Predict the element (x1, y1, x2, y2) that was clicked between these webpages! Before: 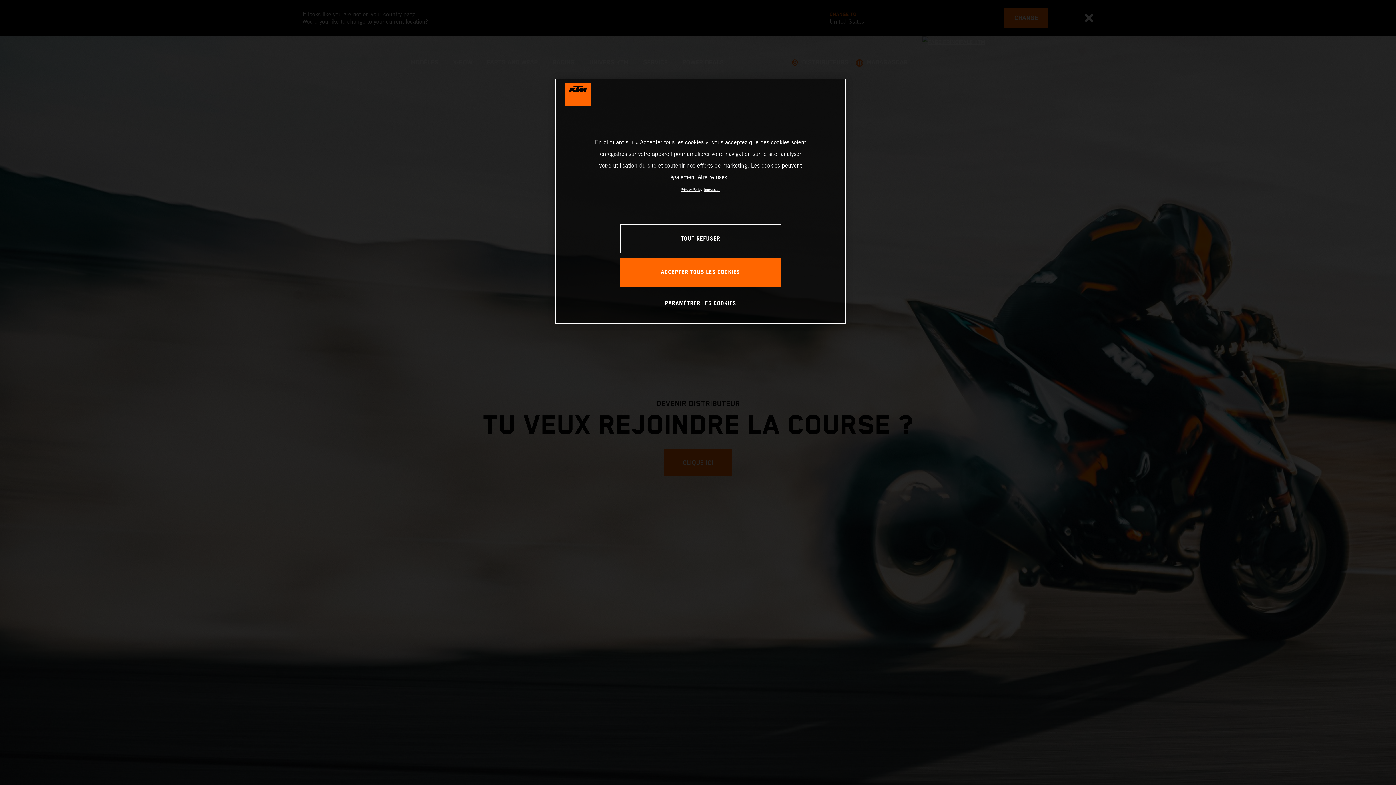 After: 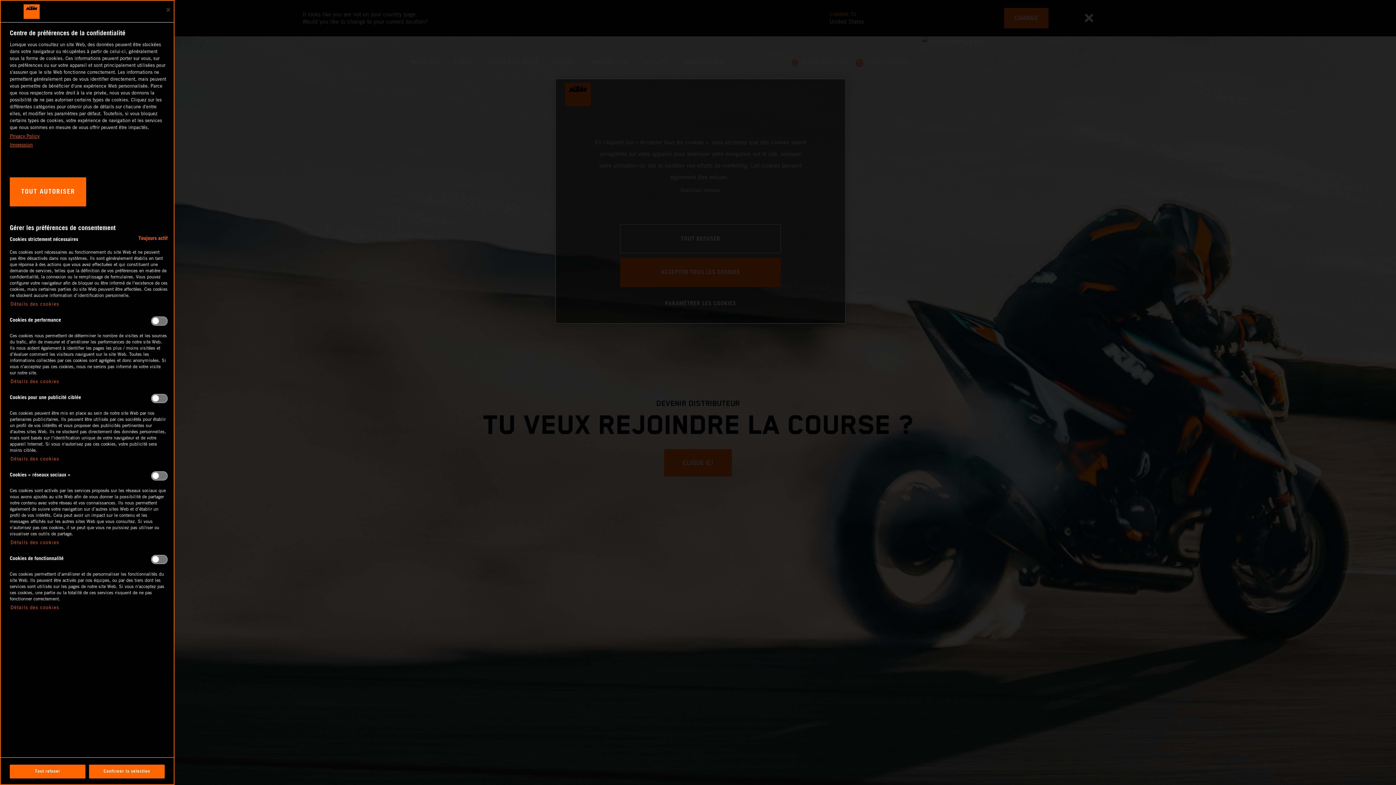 Action: bbox: (665, 289, 736, 317) label: PARAMÉTRER LES COOKIES